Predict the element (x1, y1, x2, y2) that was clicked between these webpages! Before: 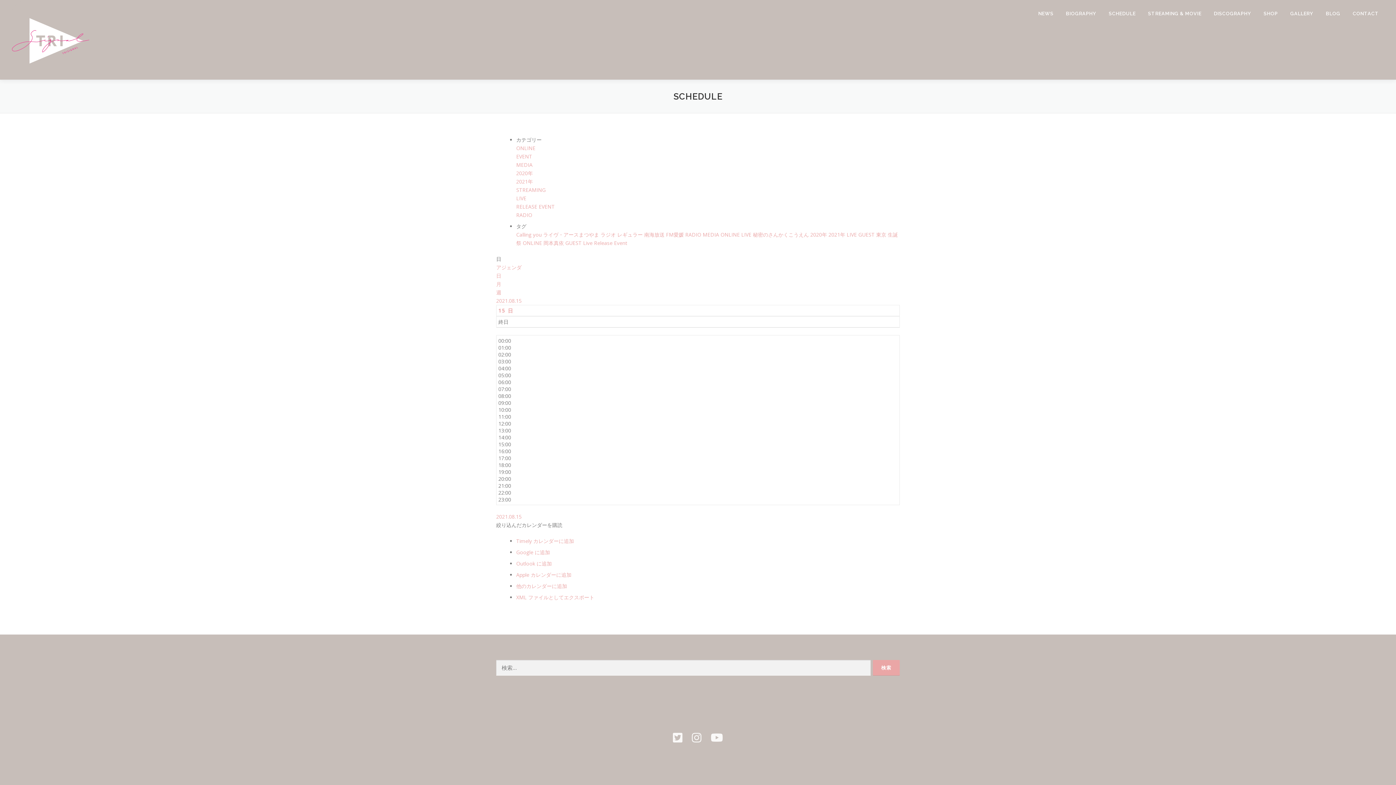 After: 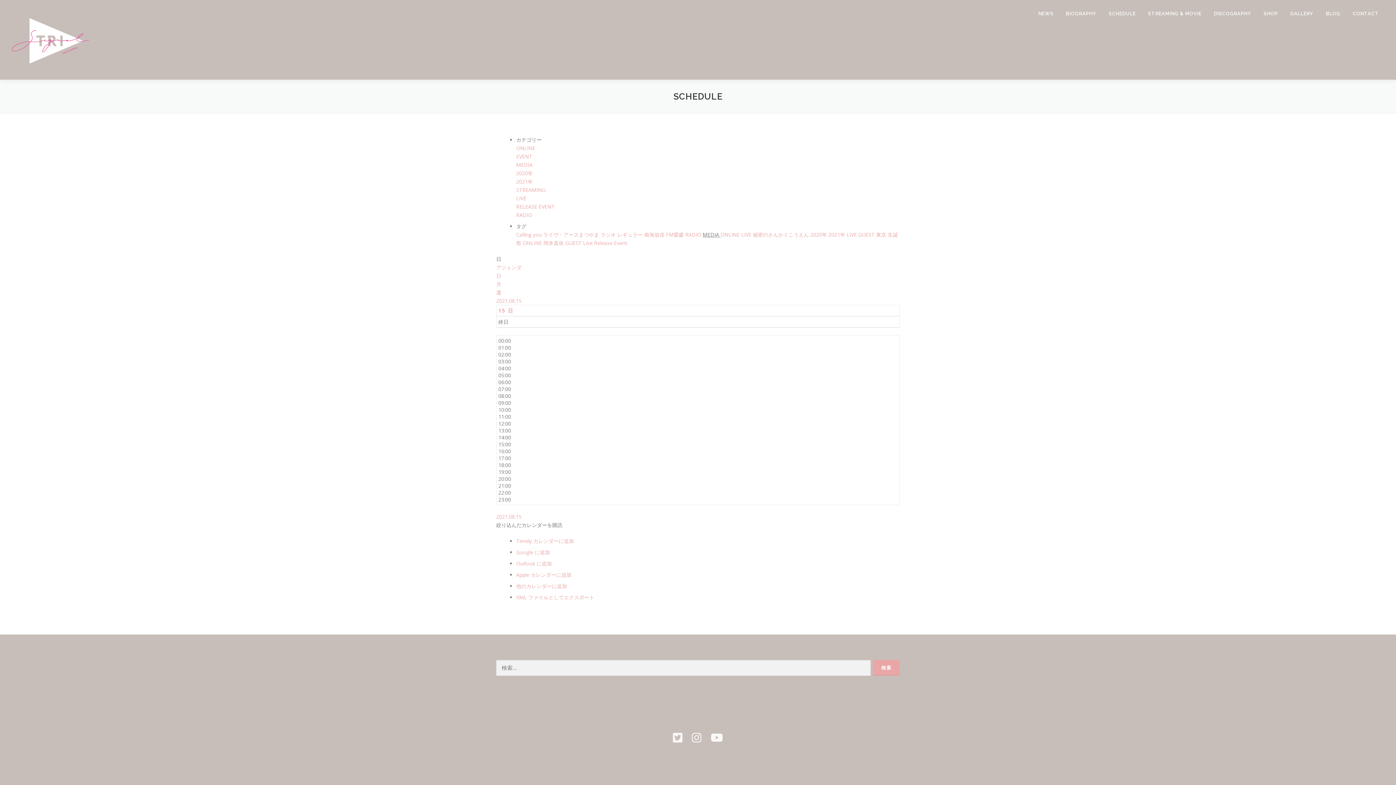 Action: label: MEDIA  bbox: (702, 231, 720, 238)